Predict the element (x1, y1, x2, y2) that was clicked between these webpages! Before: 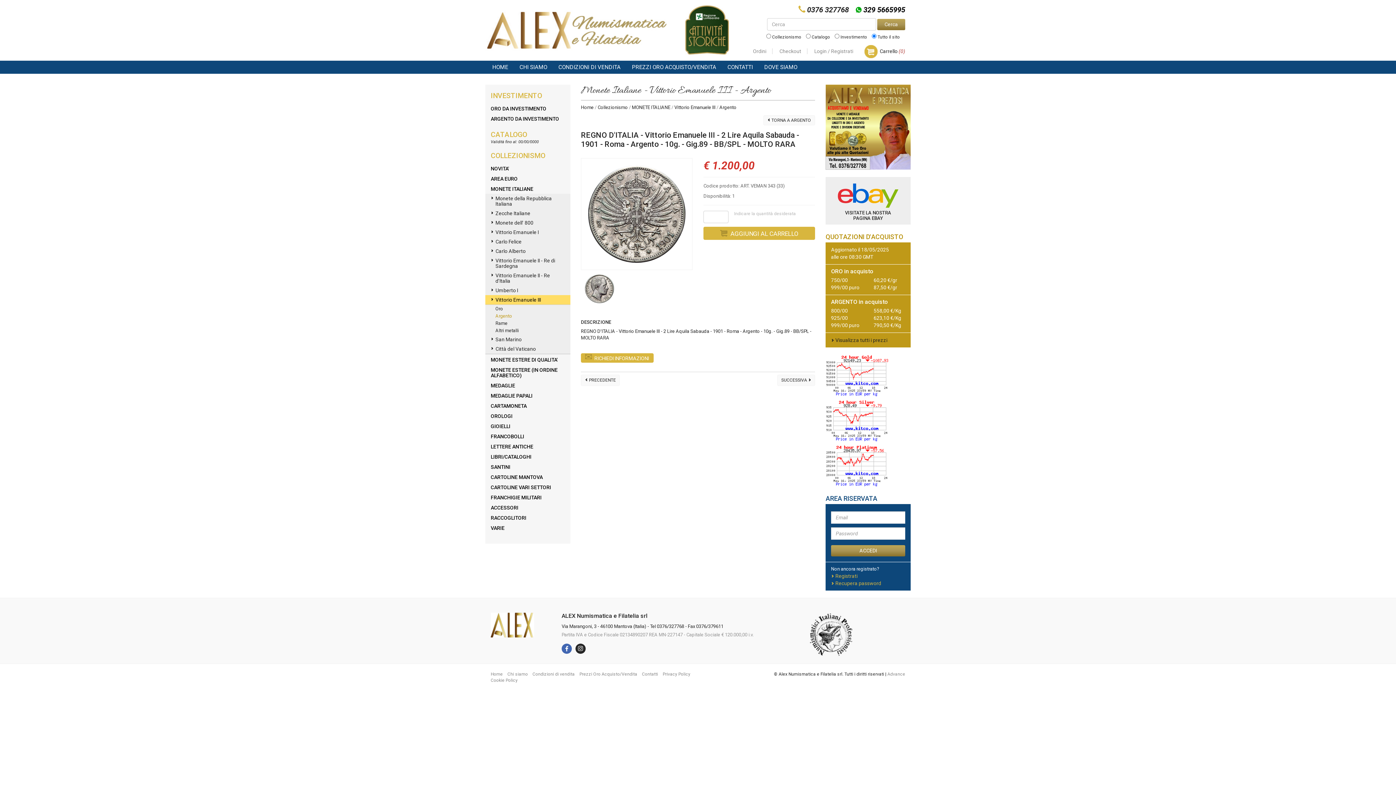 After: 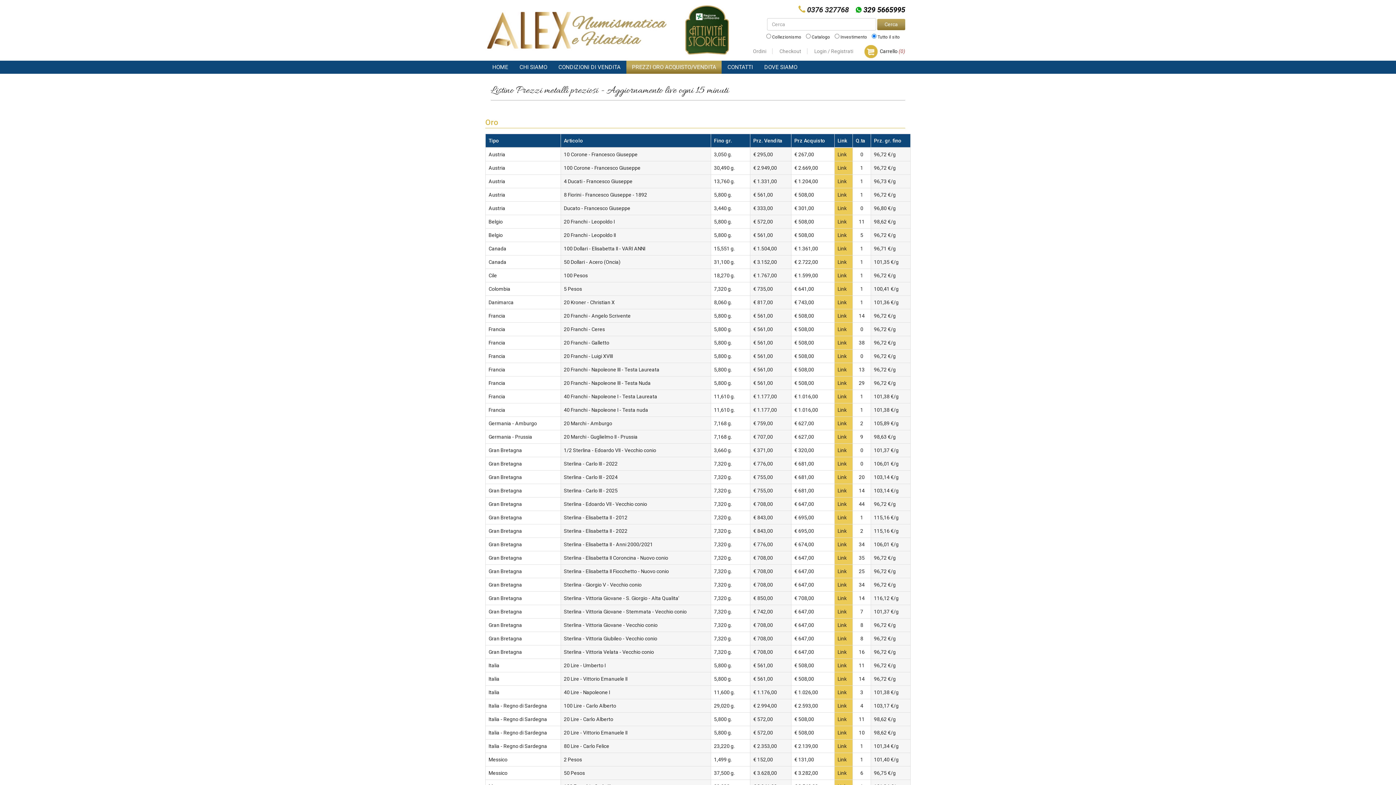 Action: bbox: (579, 672, 637, 677) label: Prezzi Oro Acquisto/Vendita